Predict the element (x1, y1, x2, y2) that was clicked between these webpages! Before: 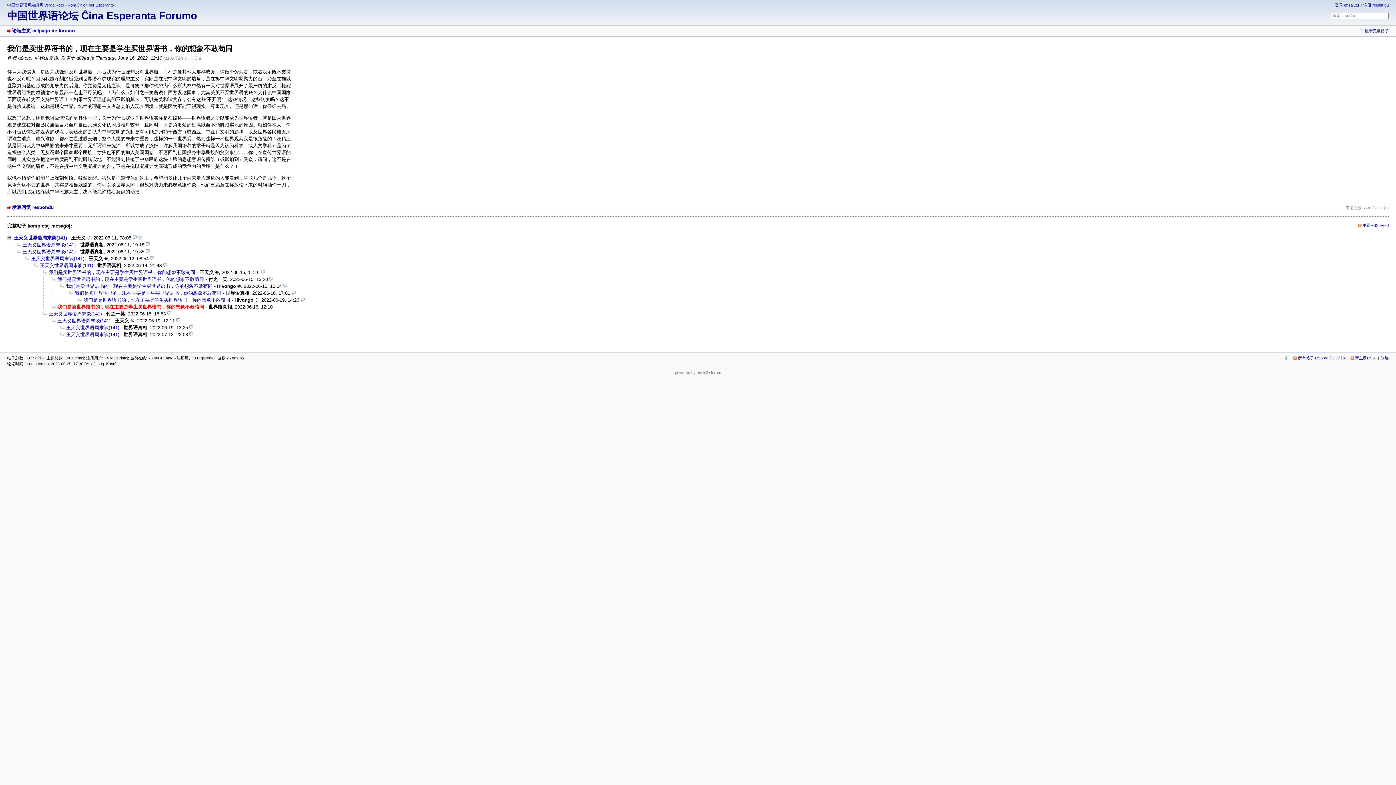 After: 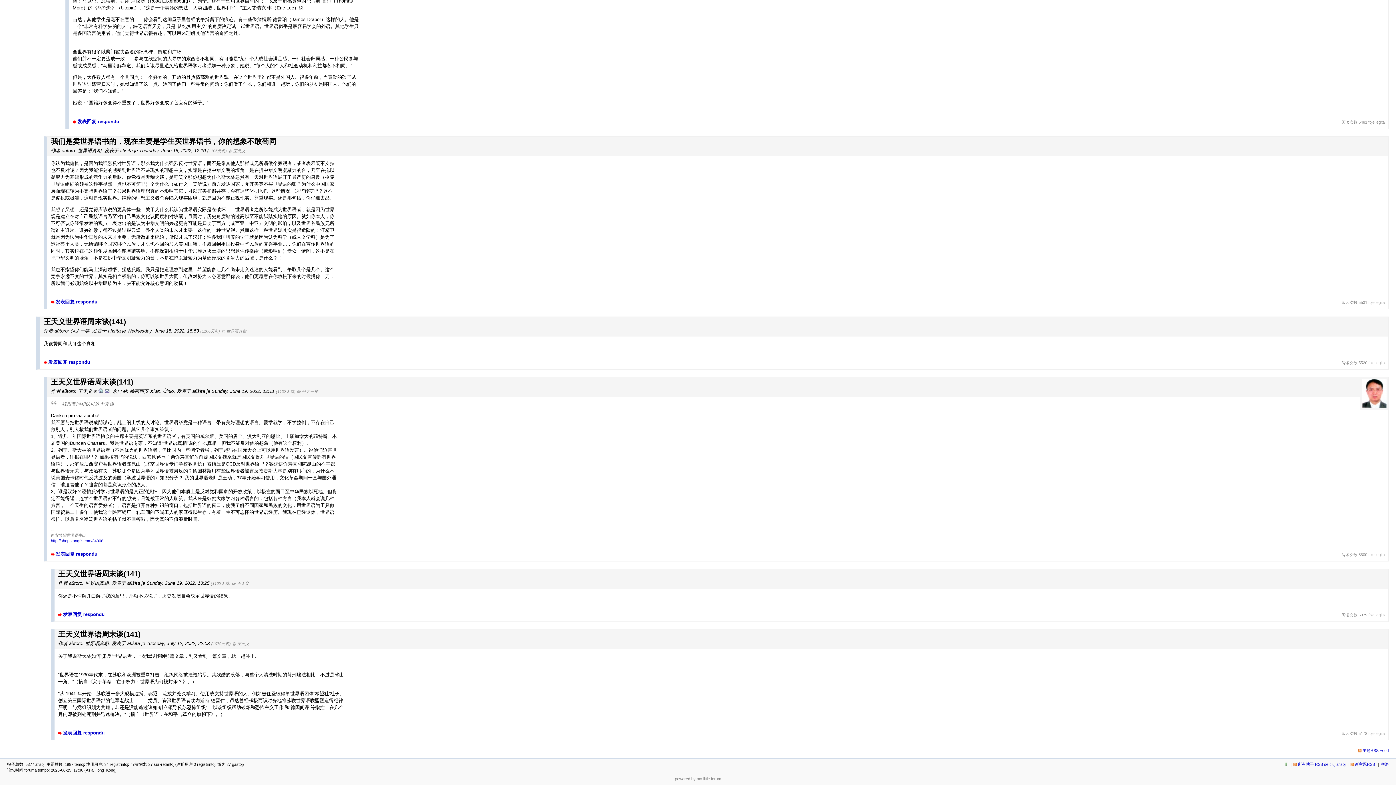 Action: bbox: (1360, 28, 1389, 33) label: 显示完整帖子